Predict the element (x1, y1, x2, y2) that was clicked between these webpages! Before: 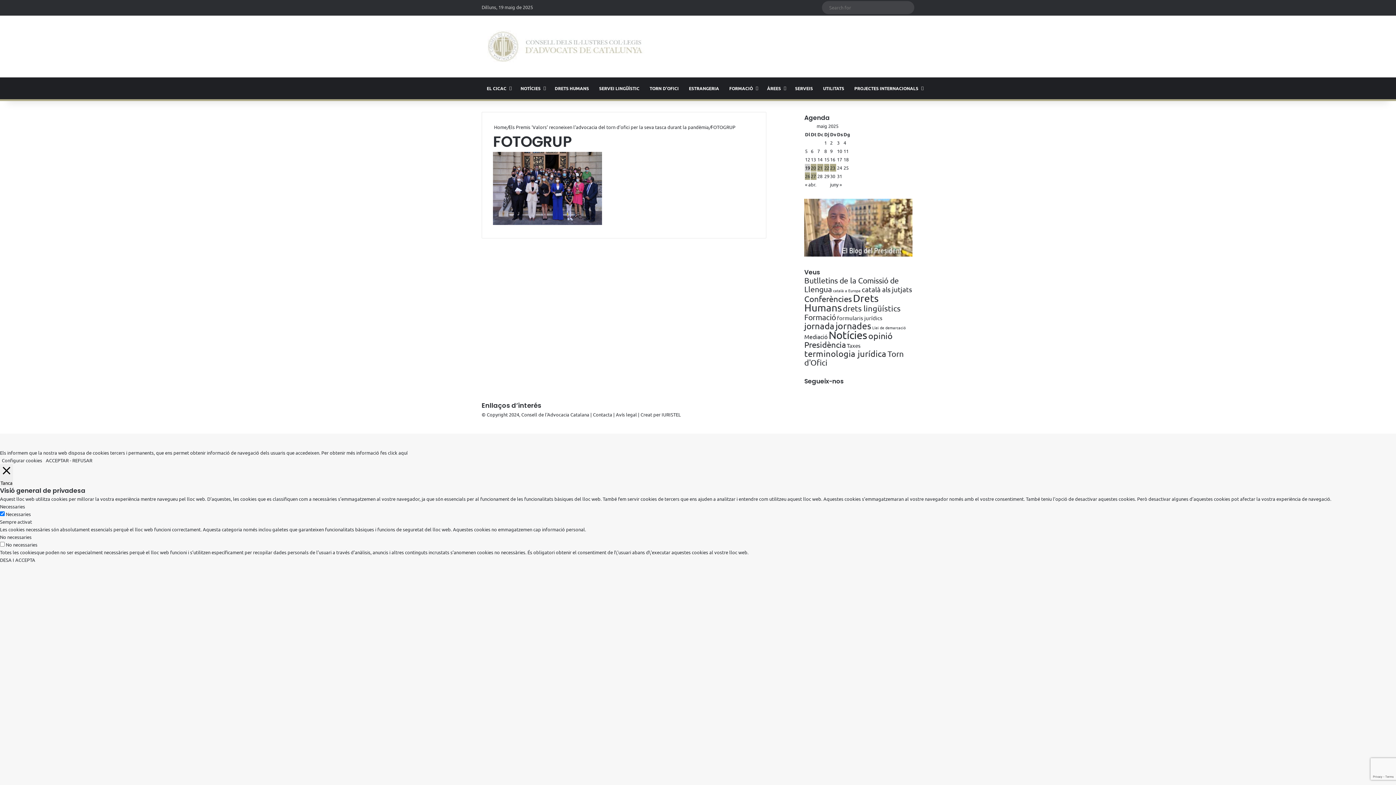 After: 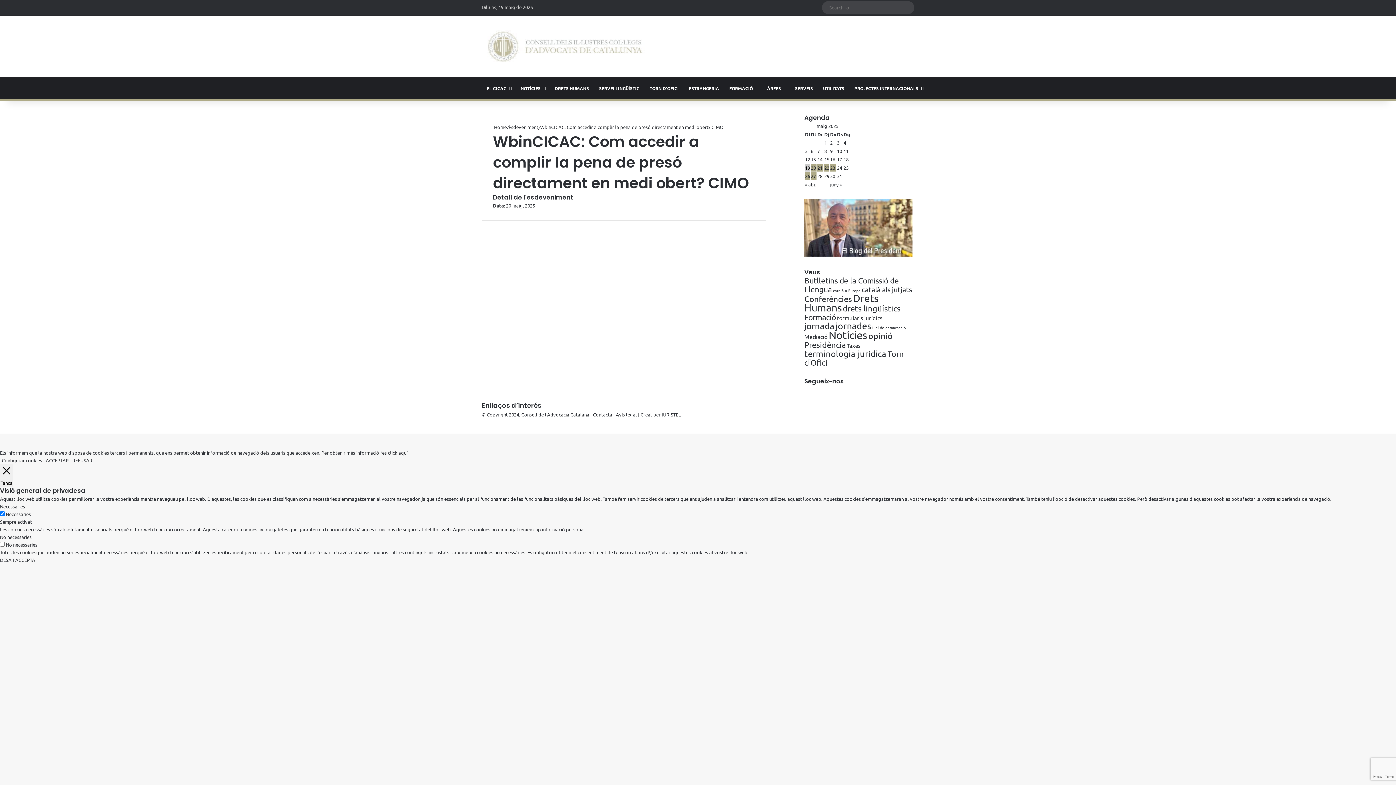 Action: bbox: (811, 164, 816, 170) label: 20